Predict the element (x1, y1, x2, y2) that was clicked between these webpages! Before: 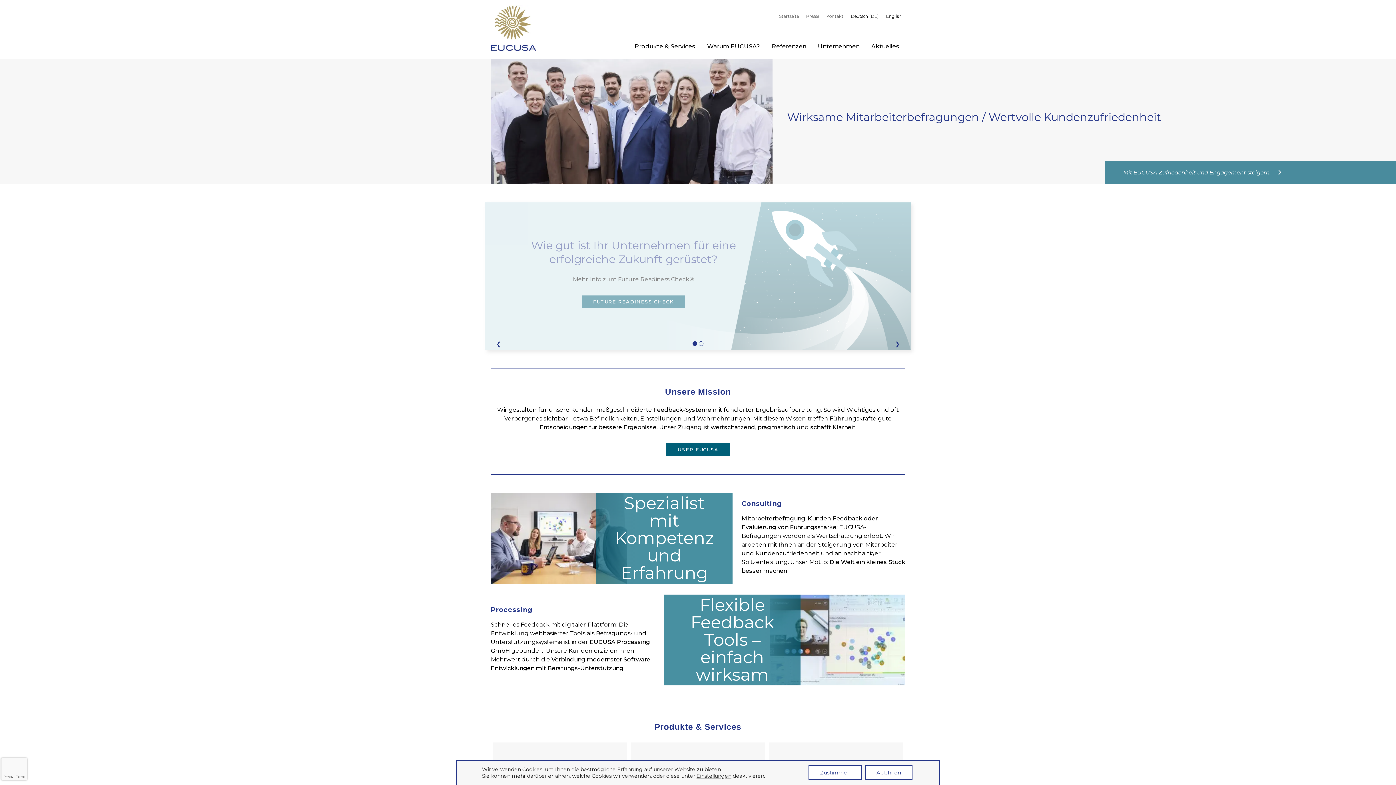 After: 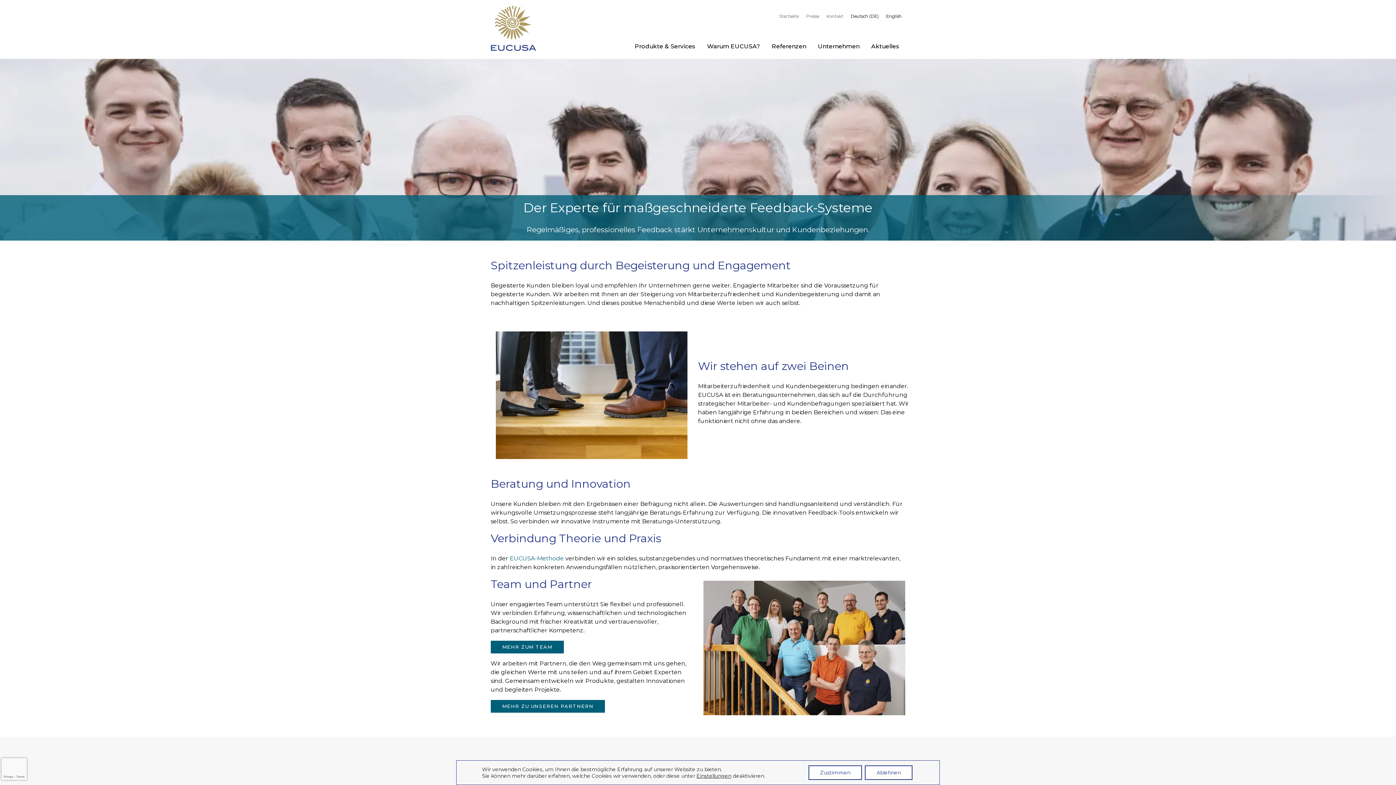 Action: label: Unternehmen bbox: (812, 34, 865, 58)